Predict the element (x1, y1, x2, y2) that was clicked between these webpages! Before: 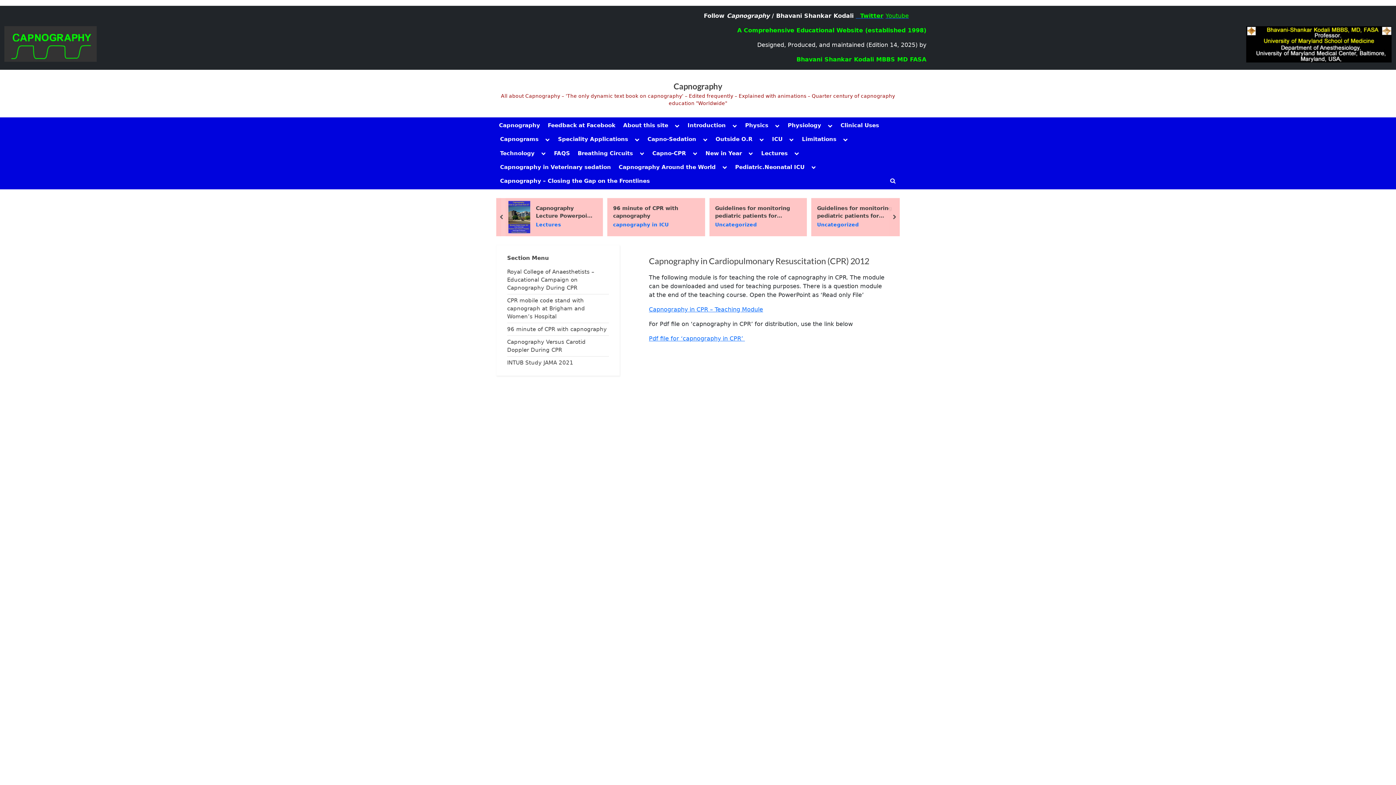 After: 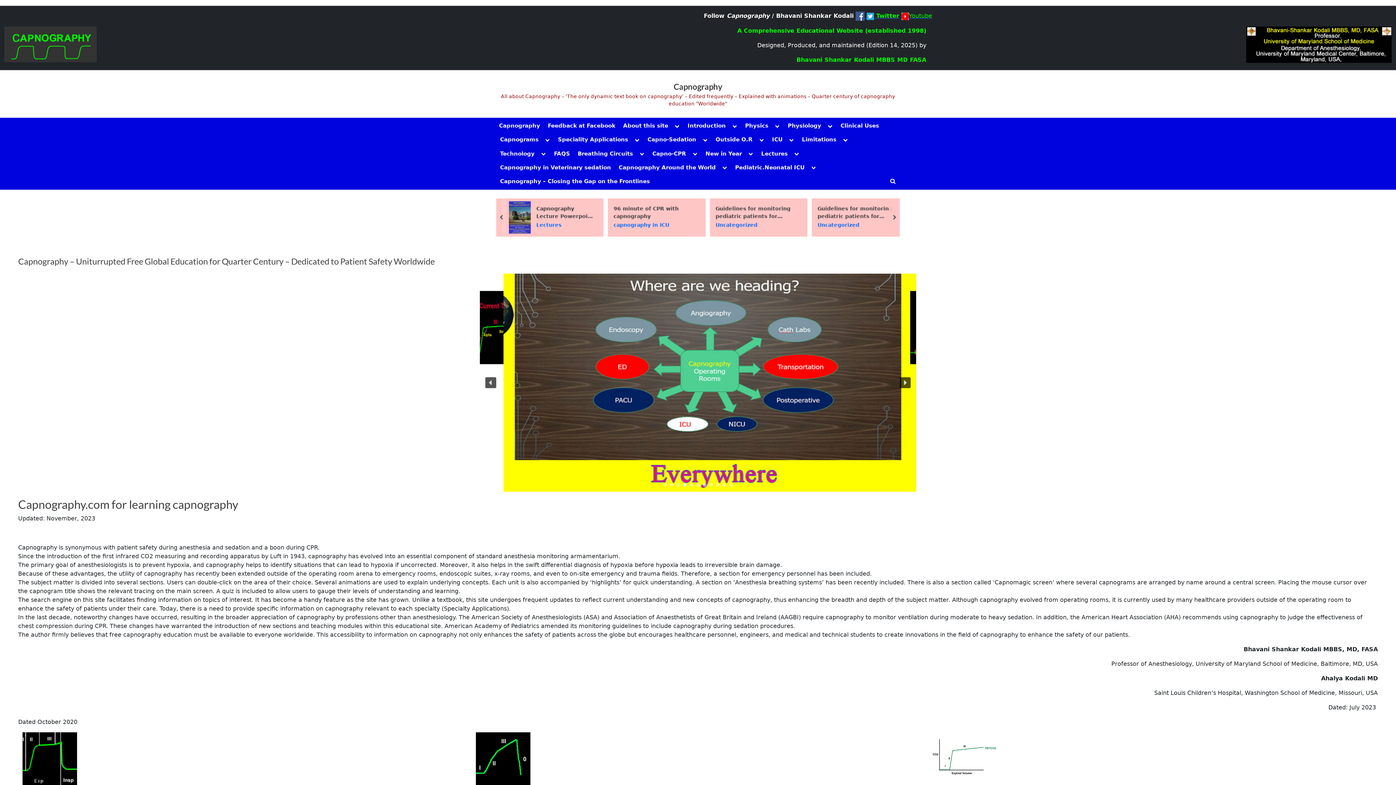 Action: bbox: (732, 161, 807, 172) label: Pediatric.Neonatal ICU